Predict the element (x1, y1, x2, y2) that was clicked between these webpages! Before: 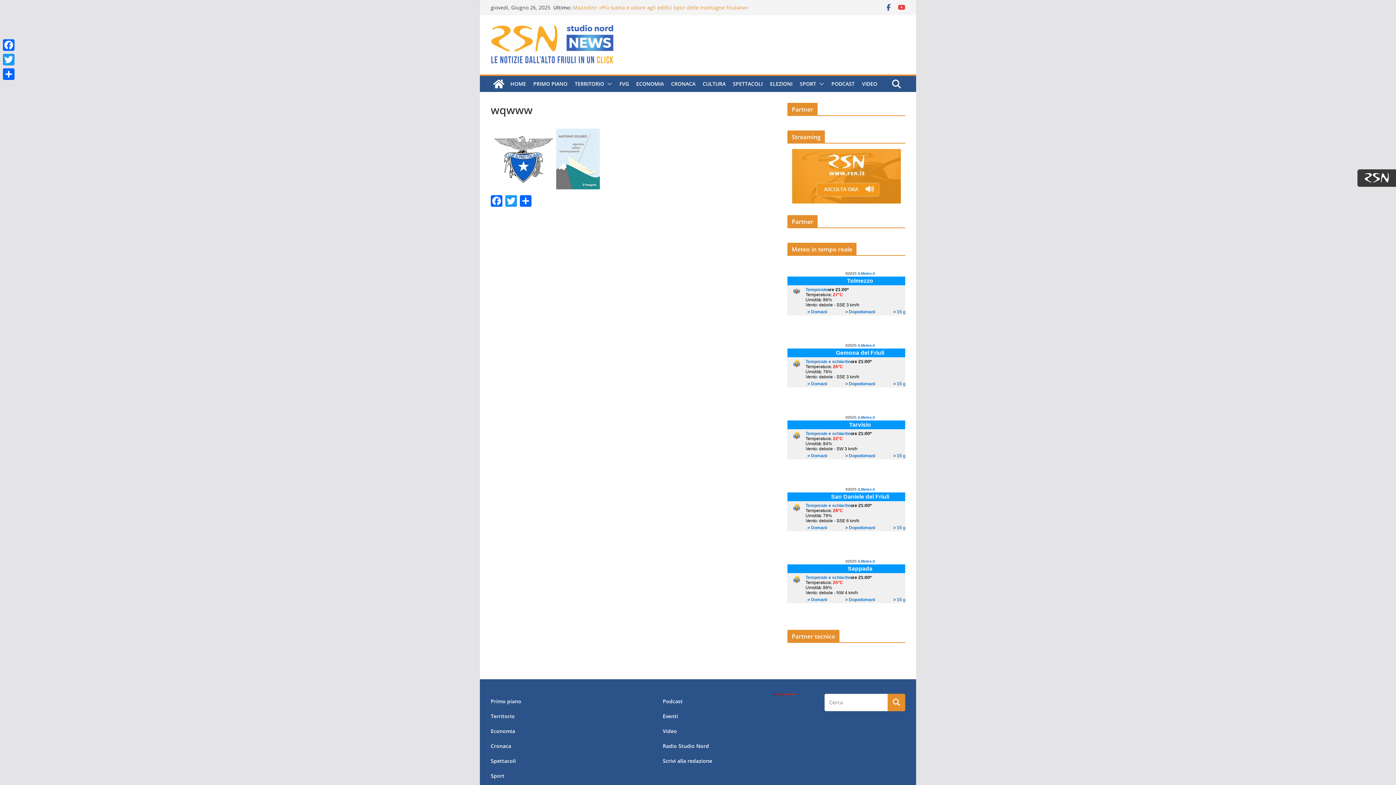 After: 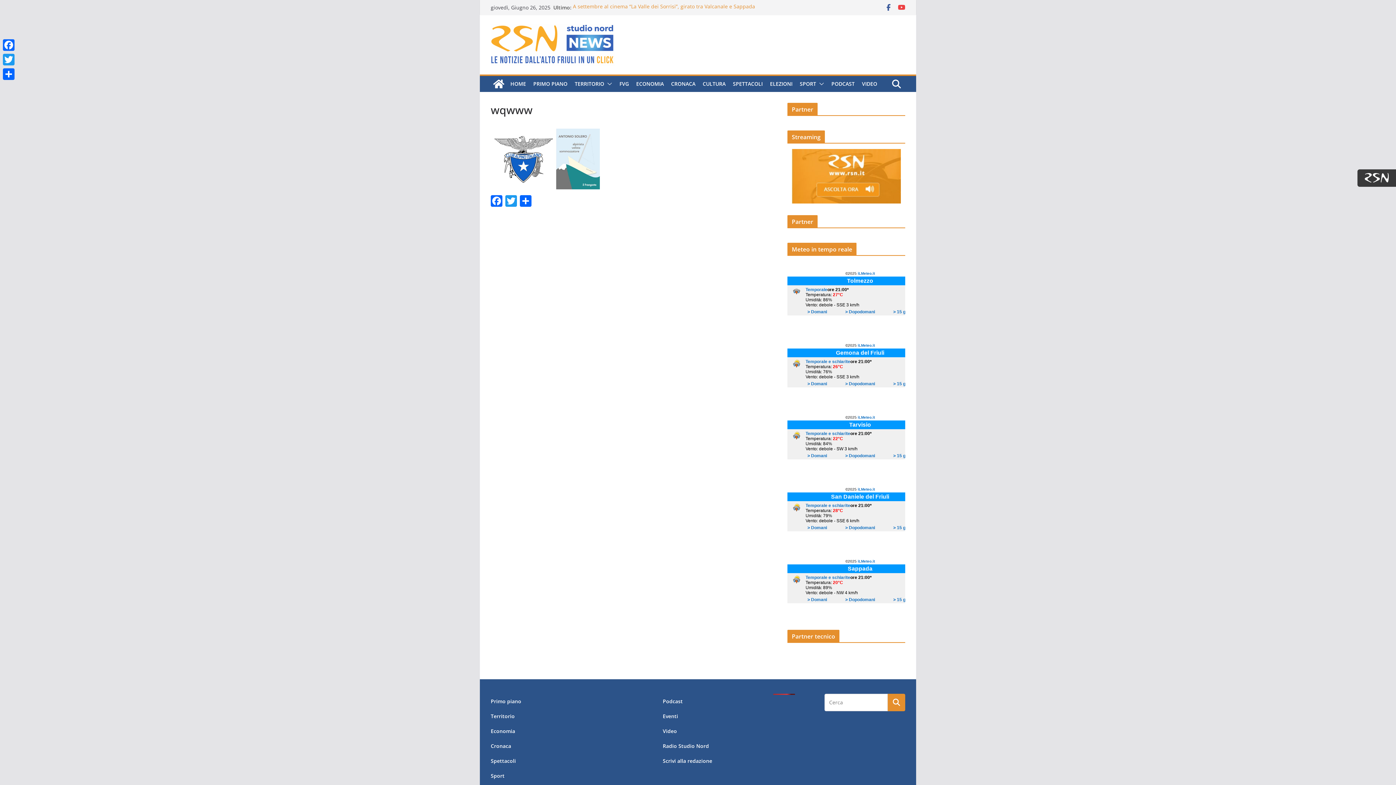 Action: label: Radio Studio Nord bbox: (662, 742, 709, 749)